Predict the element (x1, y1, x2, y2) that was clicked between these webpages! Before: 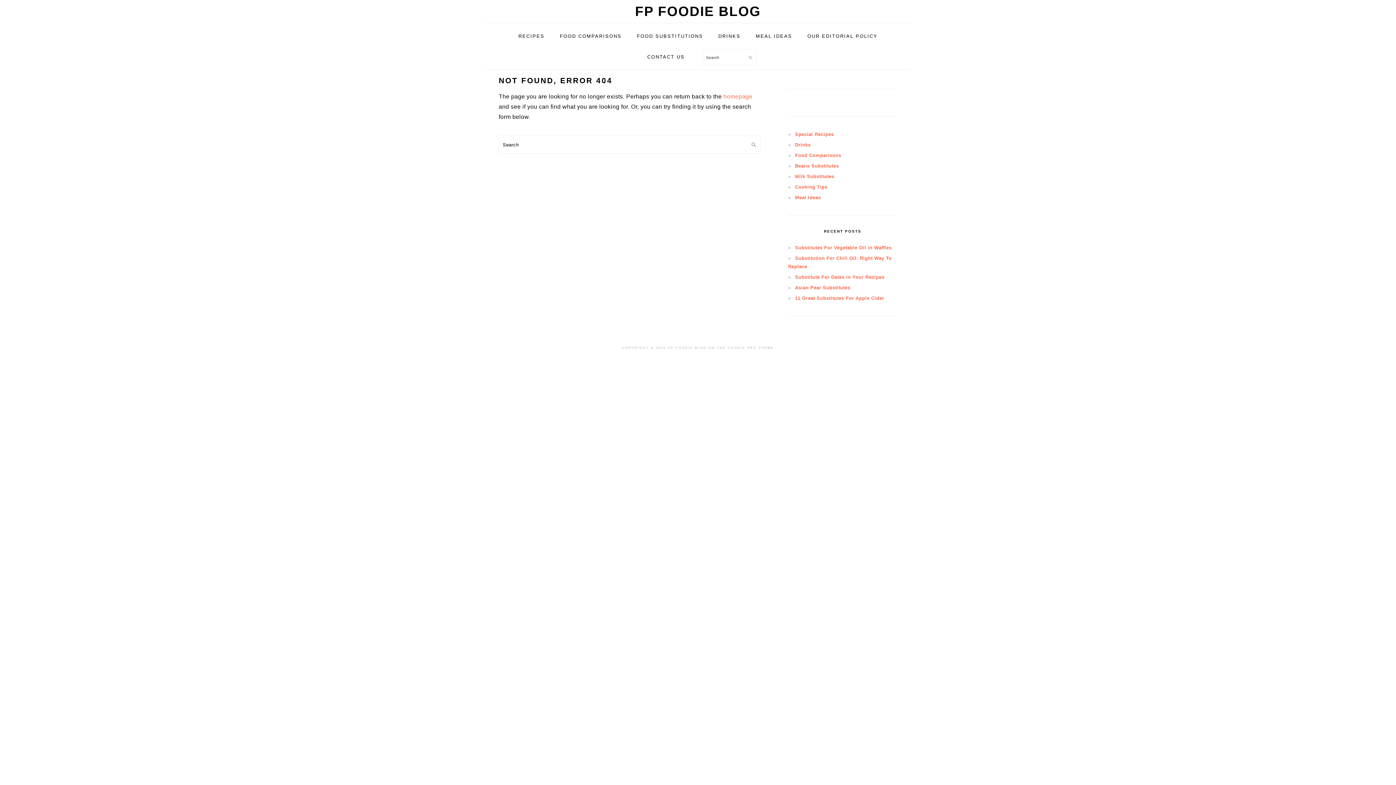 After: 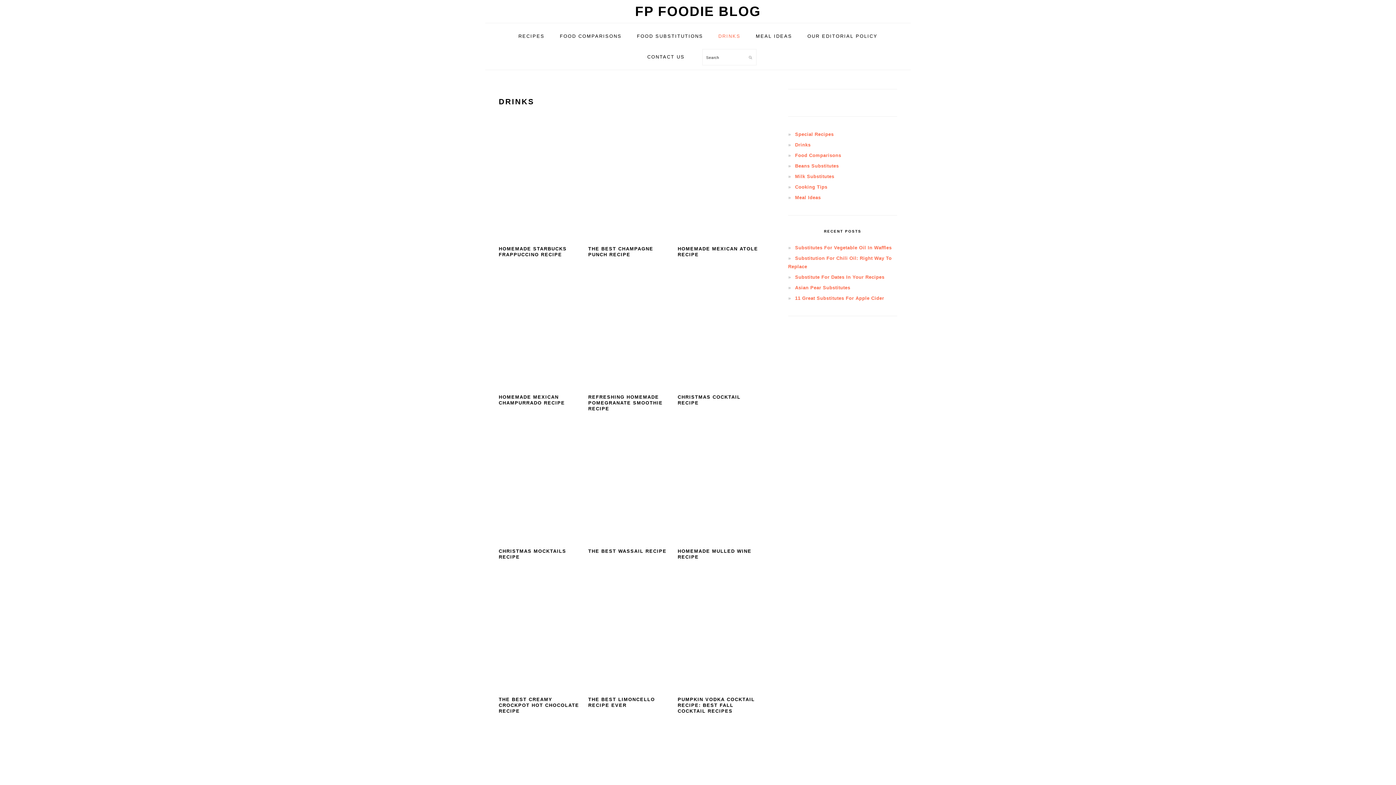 Action: bbox: (795, 142, 810, 147) label: Drinks